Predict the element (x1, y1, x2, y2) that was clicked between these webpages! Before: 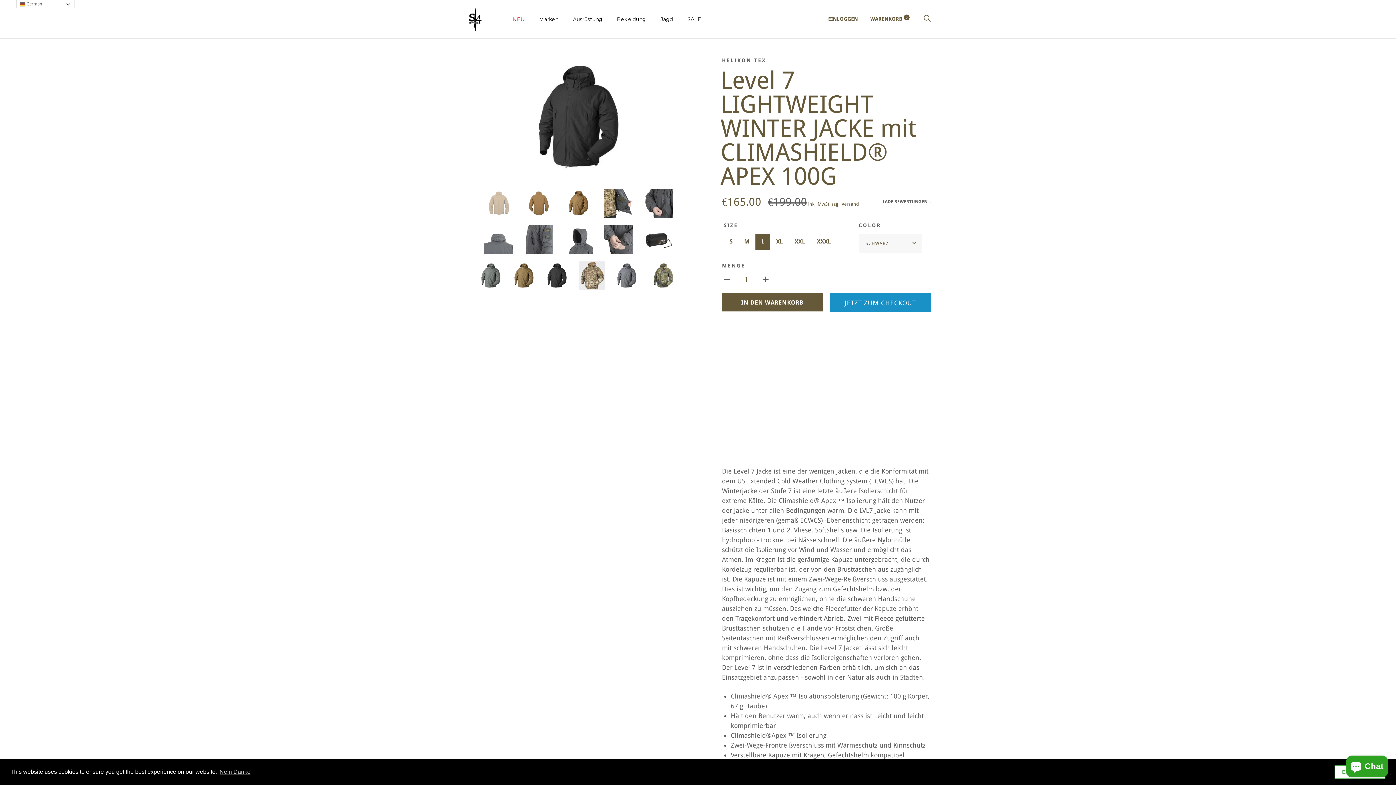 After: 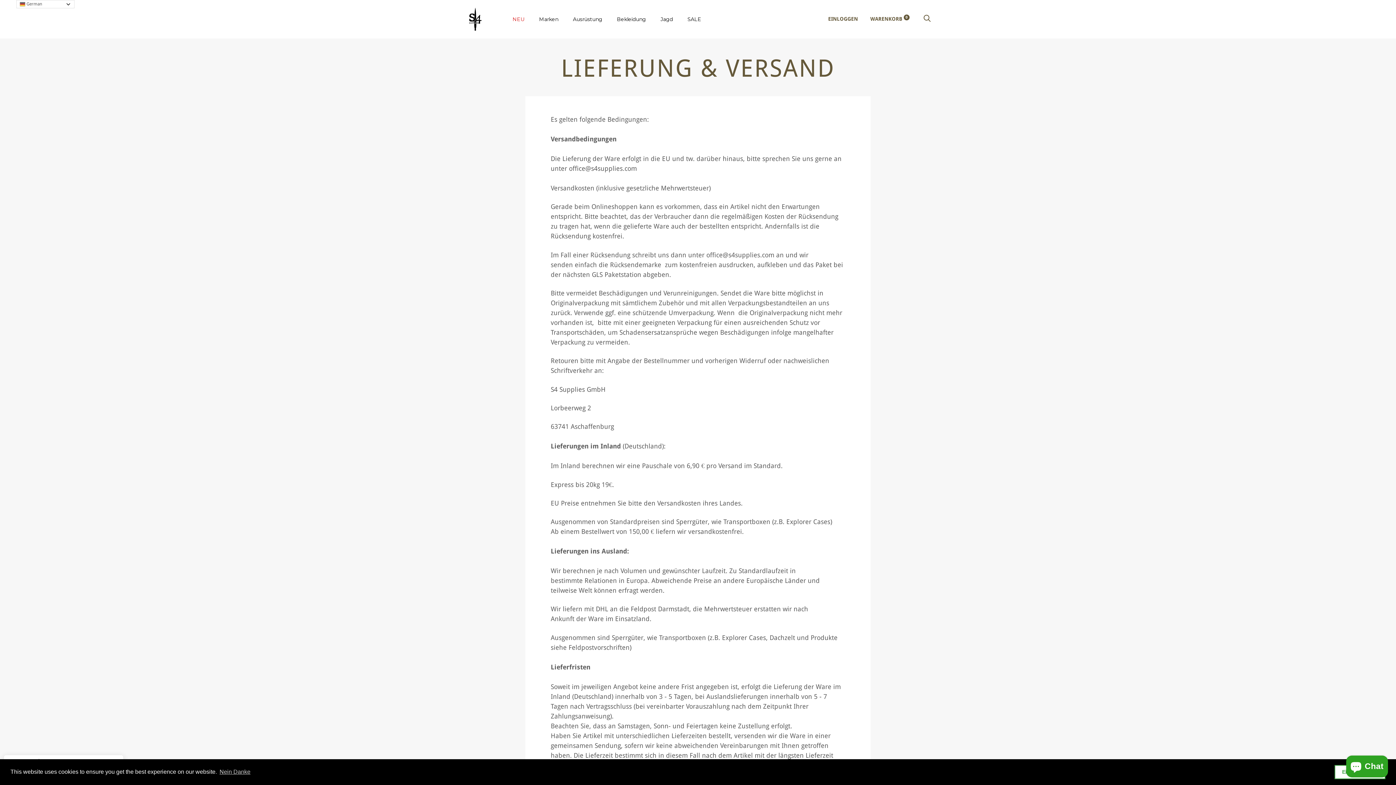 Action: label: zzgl. Versand bbox: (831, 201, 859, 206)